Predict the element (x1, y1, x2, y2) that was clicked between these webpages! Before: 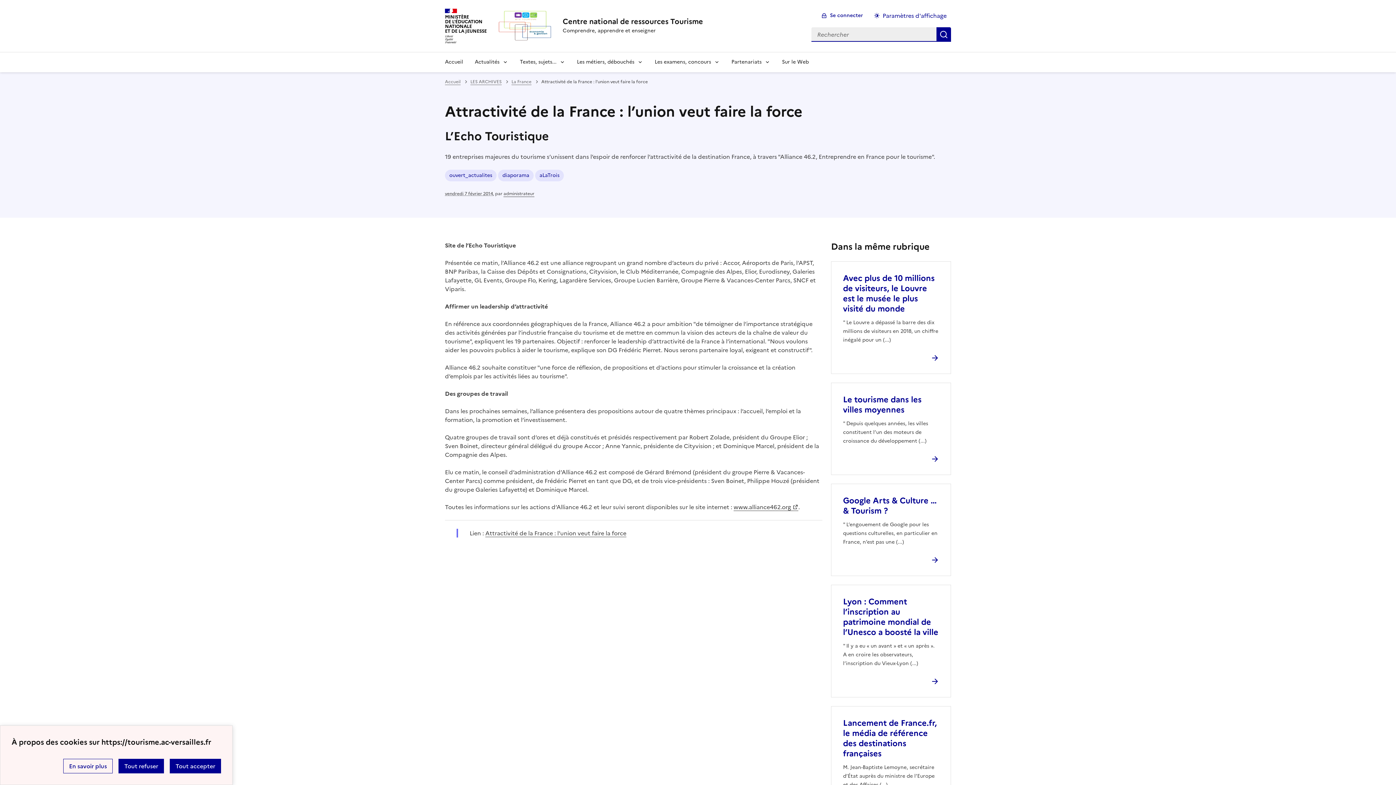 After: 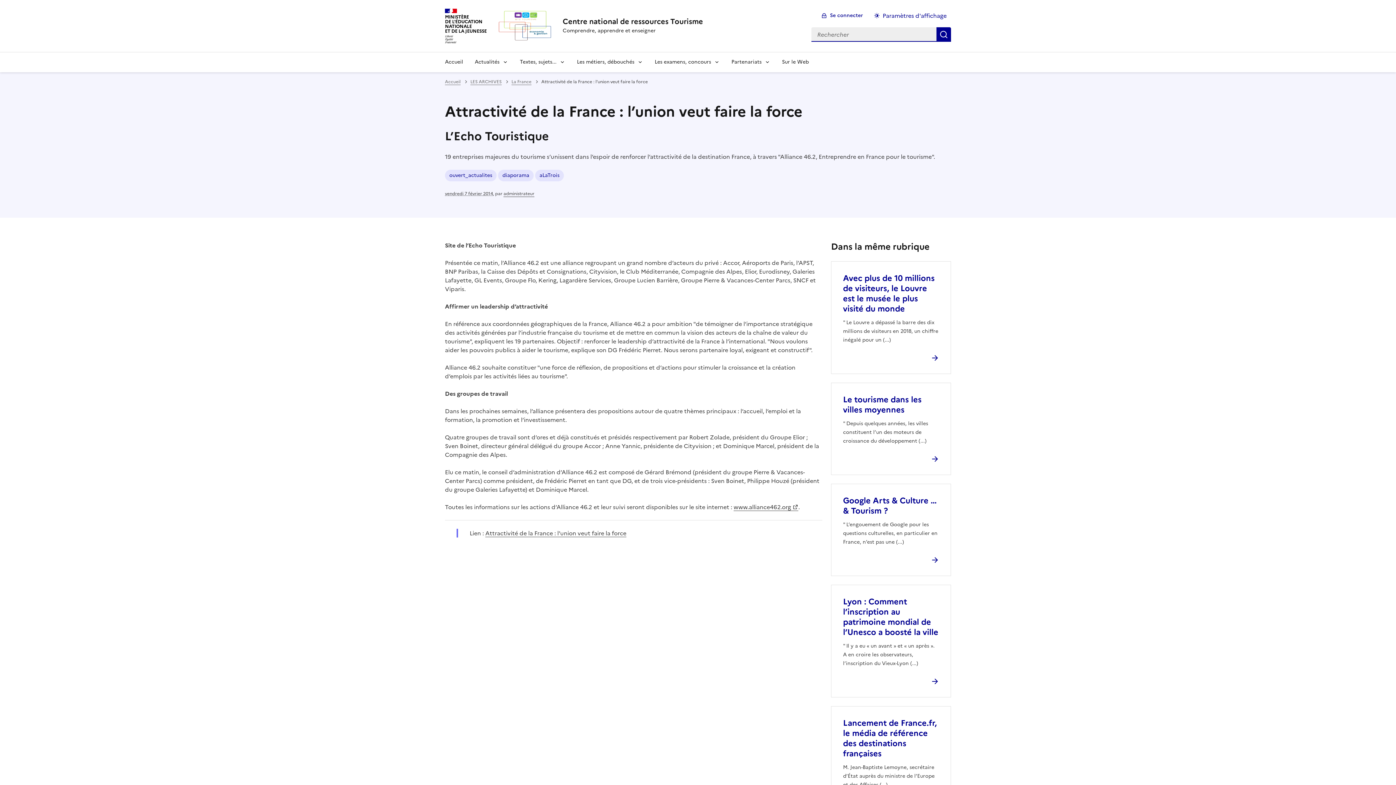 Action: label: Tout refuser bbox: (118, 759, 164, 773)